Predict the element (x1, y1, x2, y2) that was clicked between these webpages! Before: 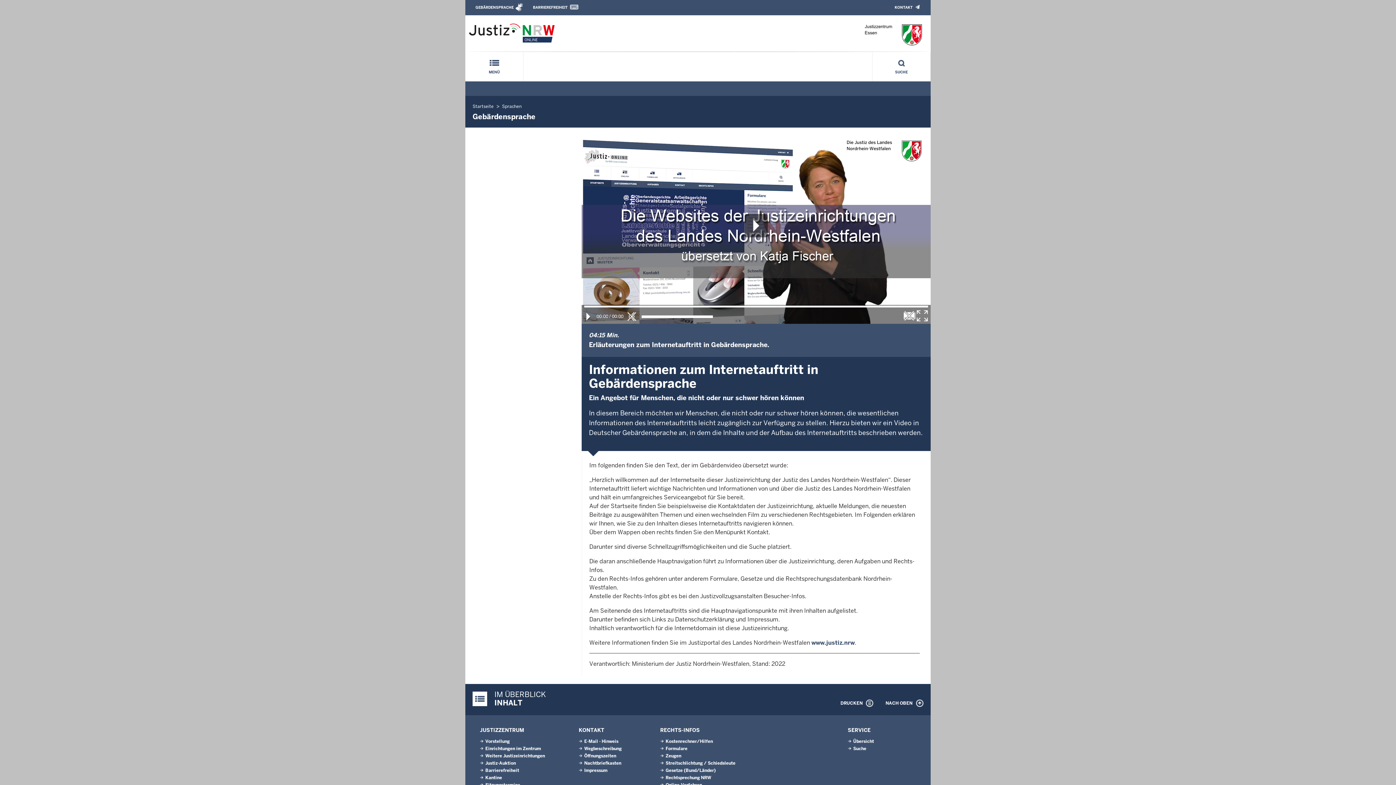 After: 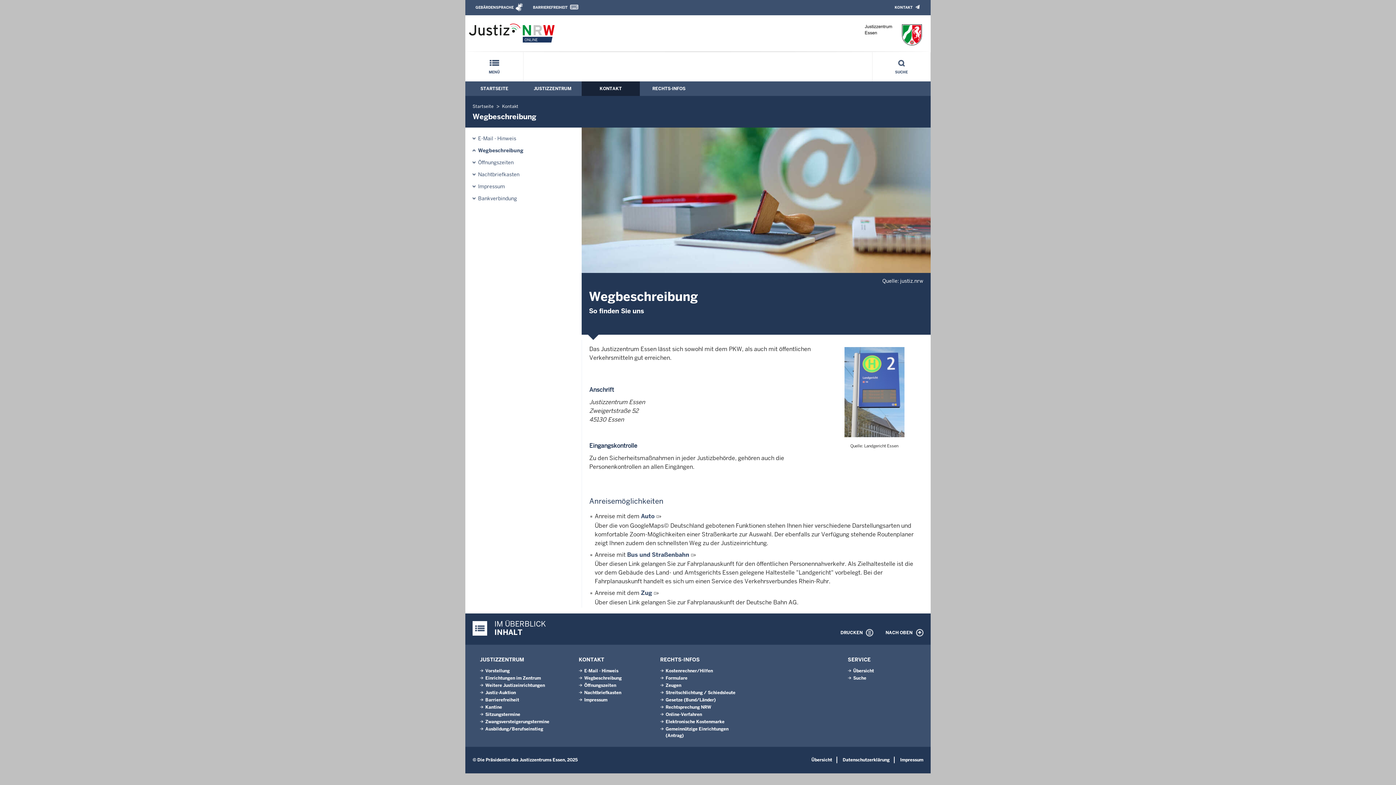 Action: bbox: (584, 746, 621, 752) label: Wegbeschreibung